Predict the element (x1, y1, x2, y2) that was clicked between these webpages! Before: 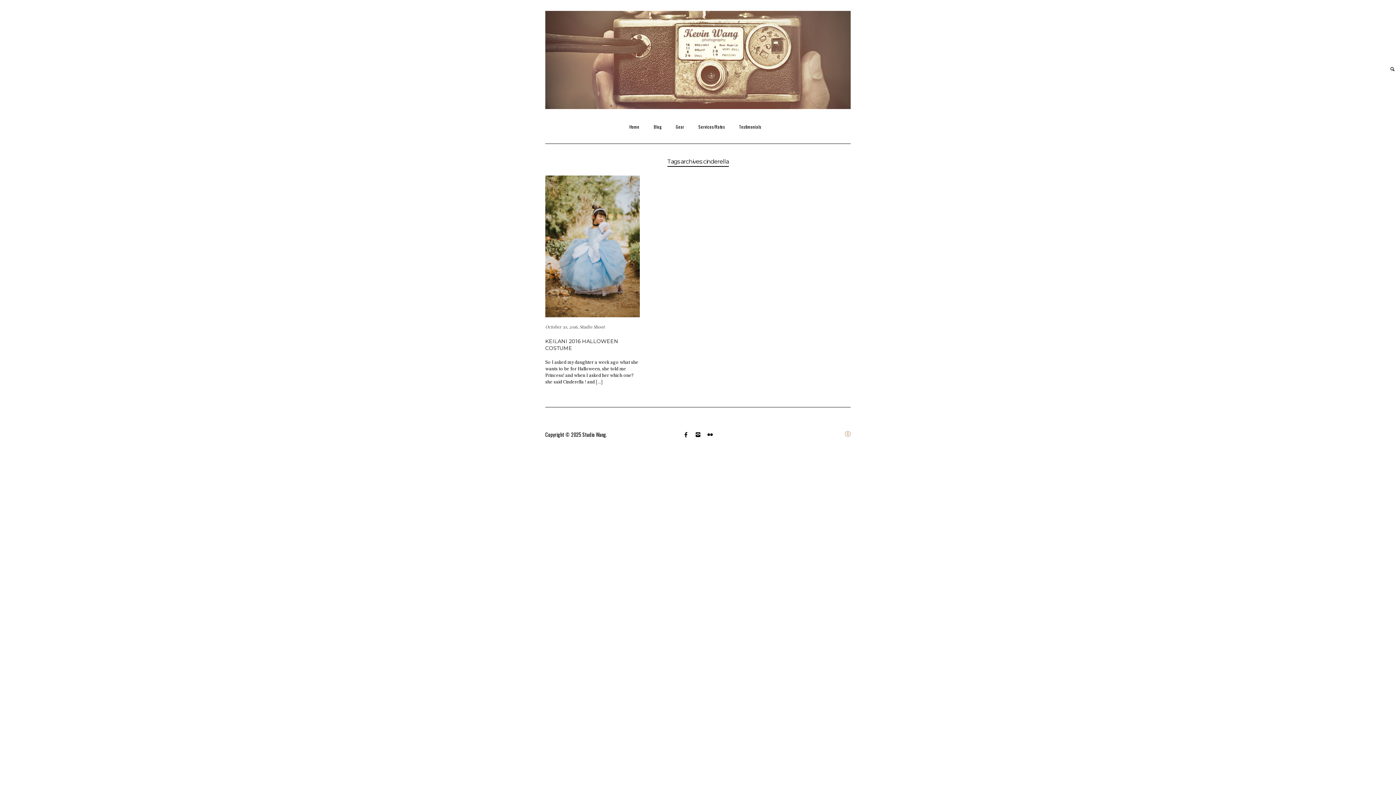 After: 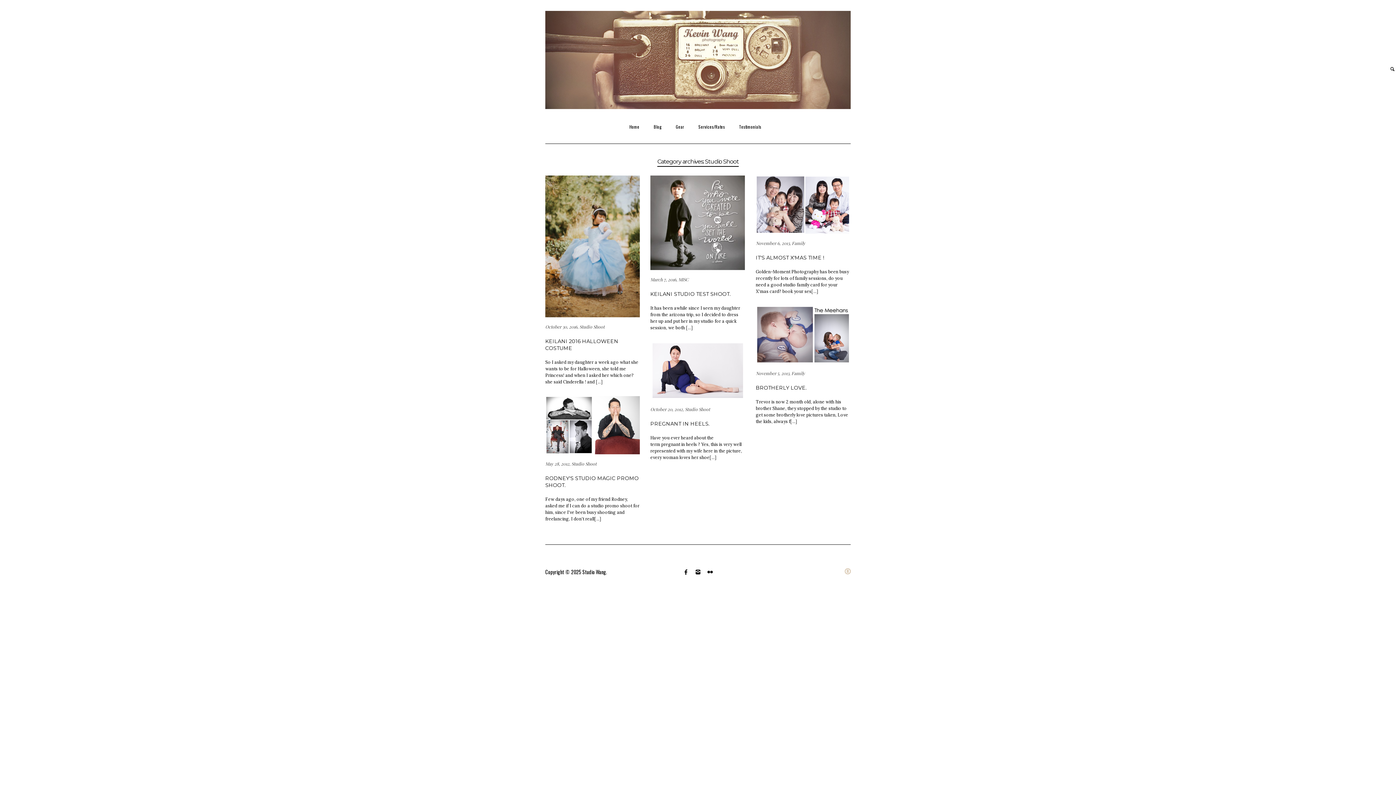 Action: label: Studio Shoot bbox: (579, 324, 604, 329)